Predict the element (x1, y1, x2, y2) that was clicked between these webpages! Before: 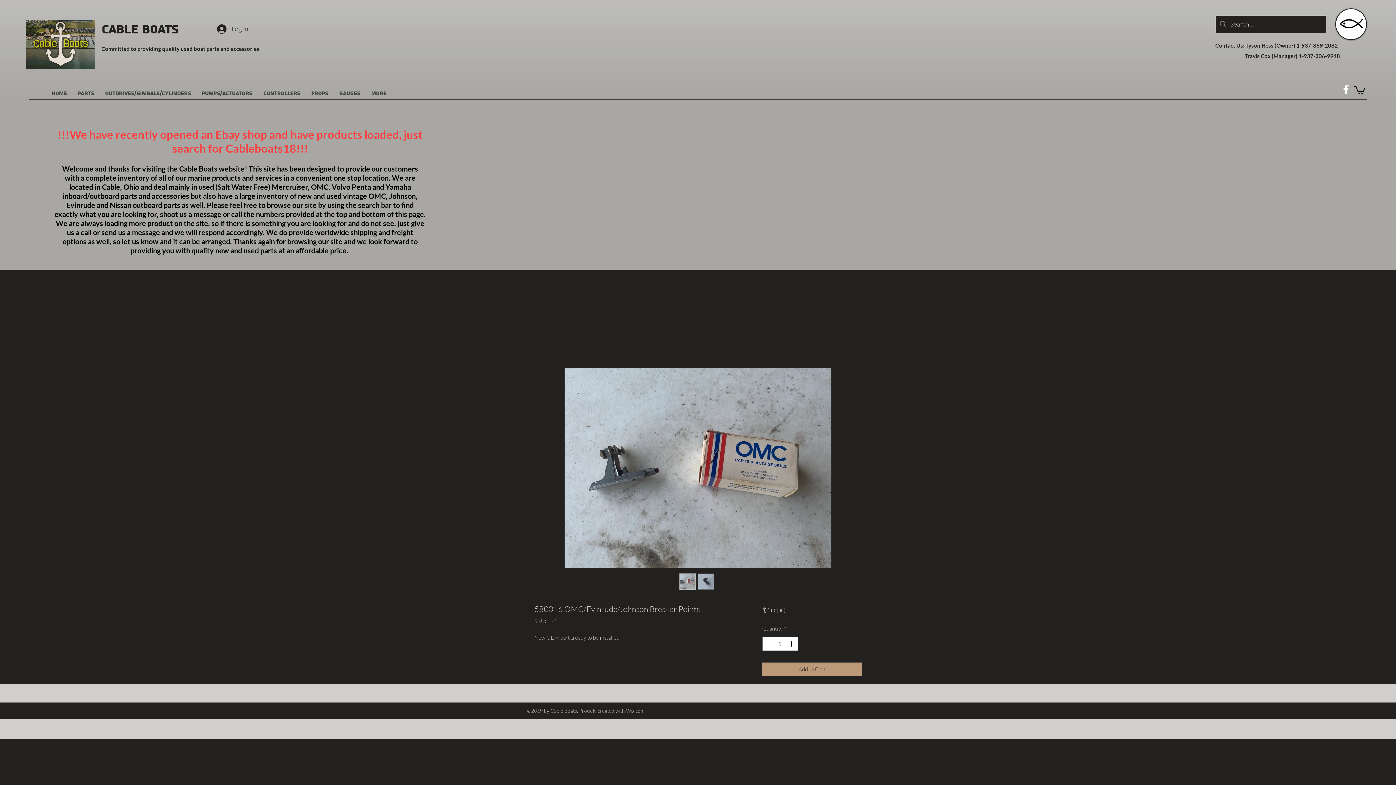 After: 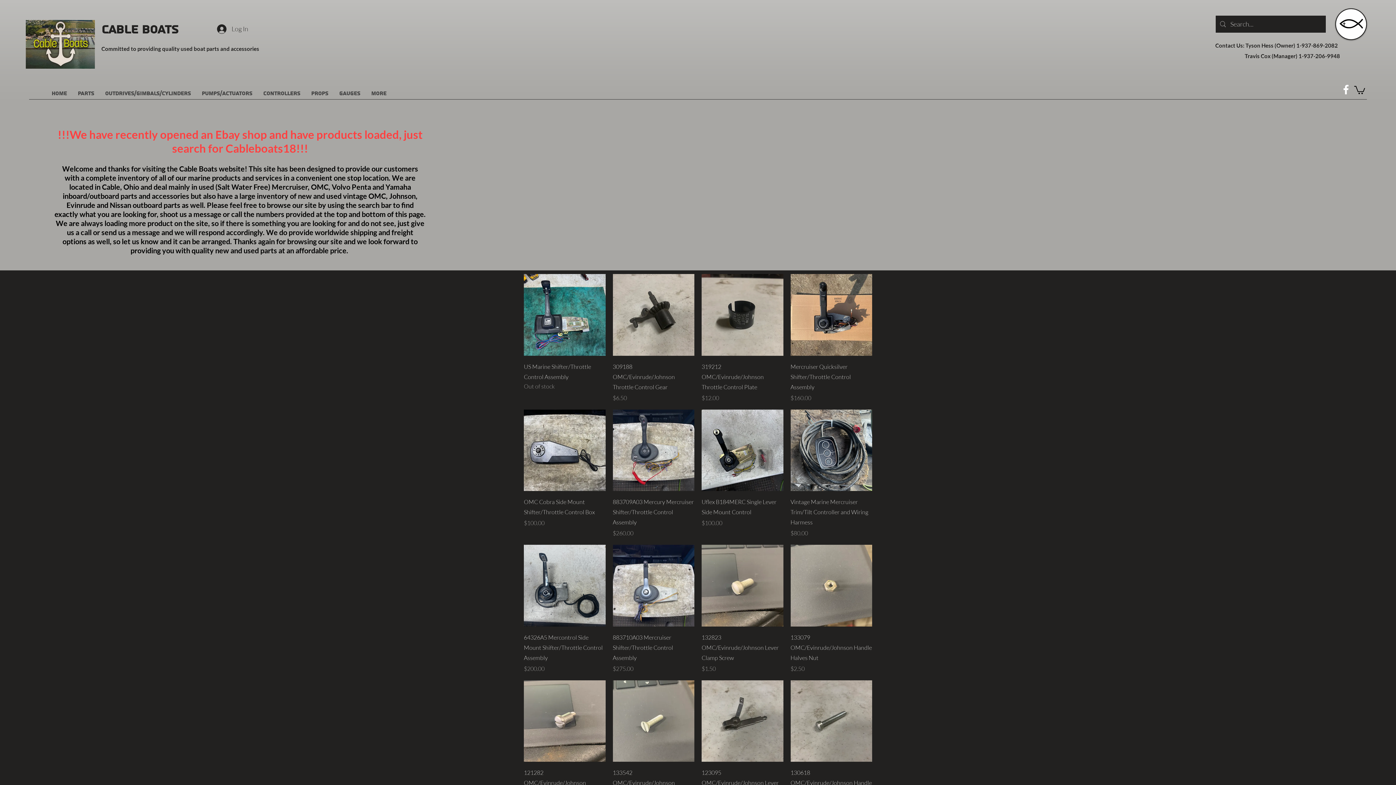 Action: label: Controllers bbox: (257, 88, 305, 99)